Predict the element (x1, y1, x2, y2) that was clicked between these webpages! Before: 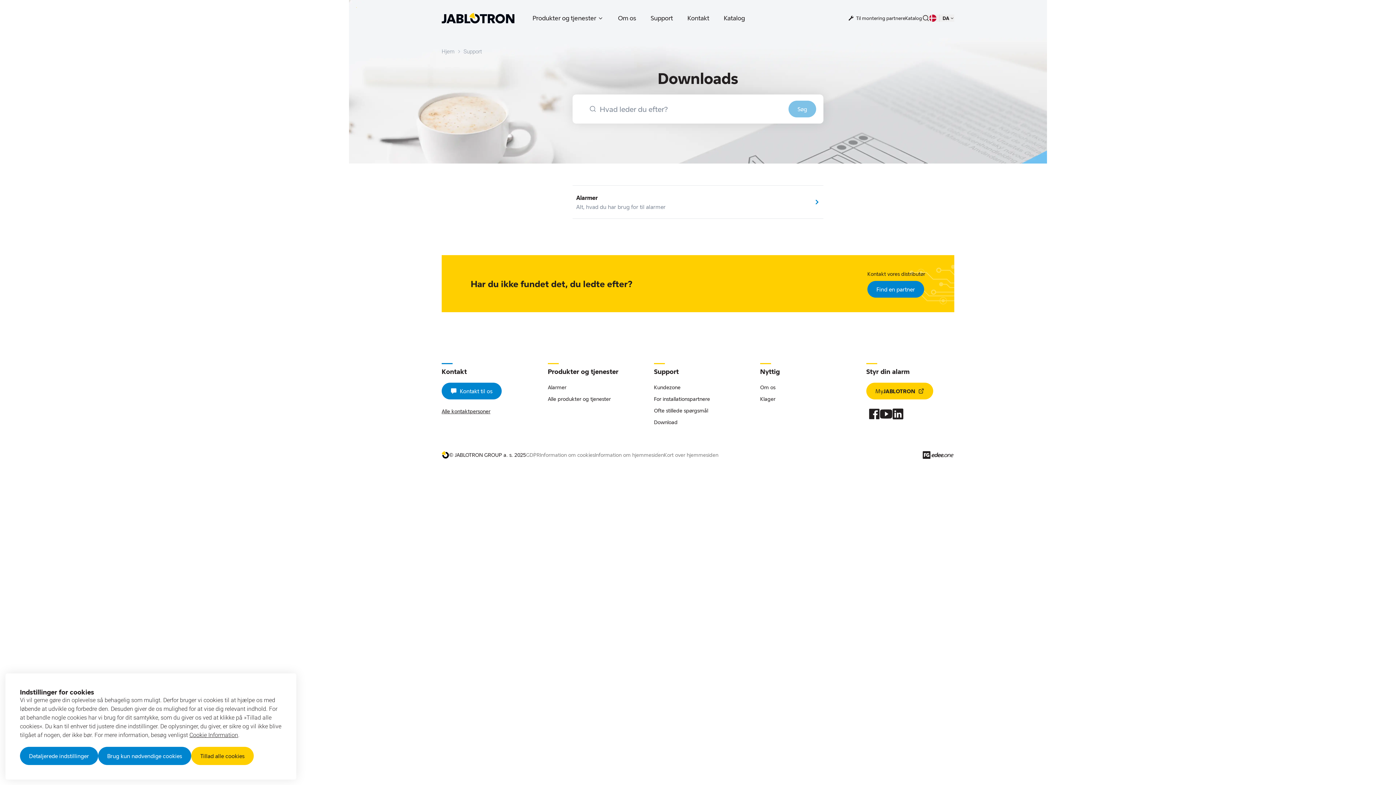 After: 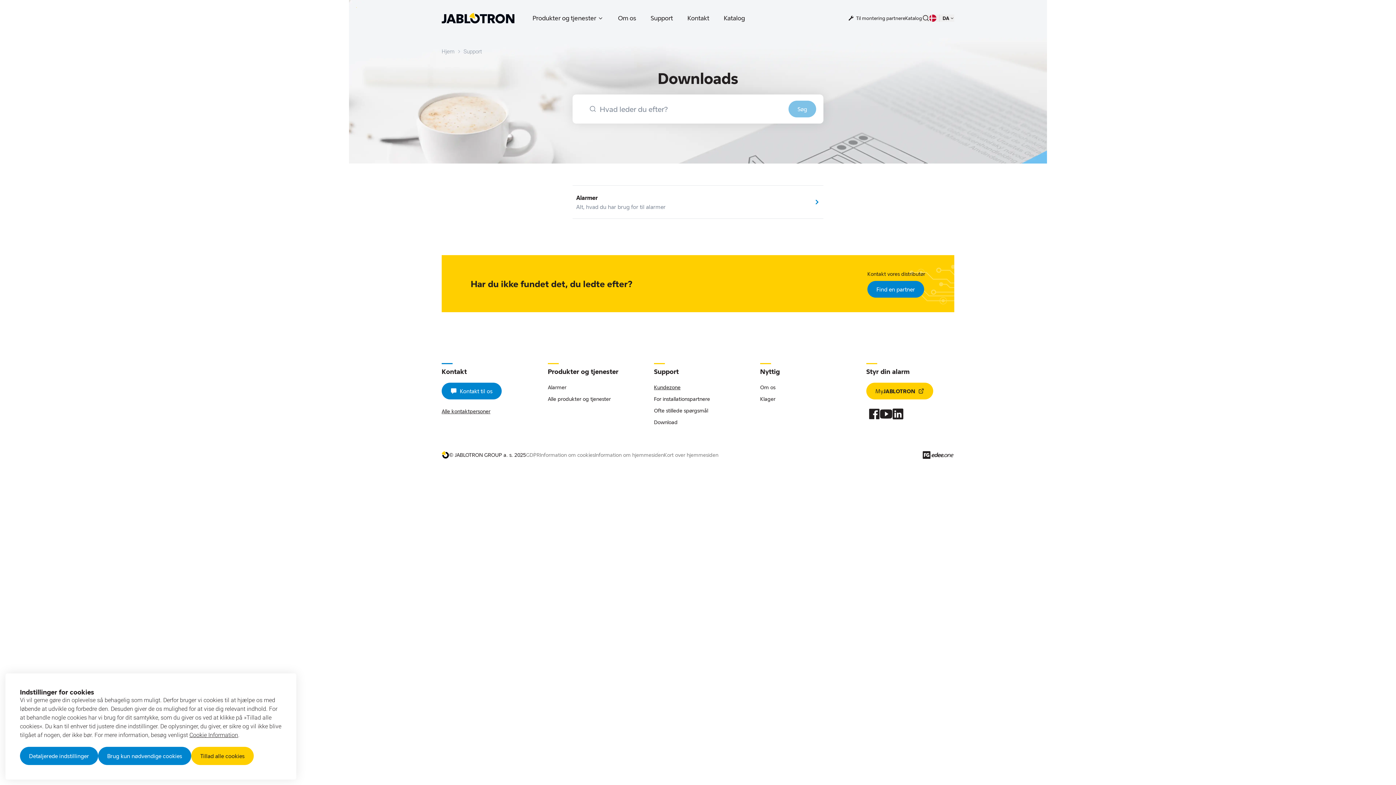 Action: bbox: (654, 384, 680, 390) label: Kundezone